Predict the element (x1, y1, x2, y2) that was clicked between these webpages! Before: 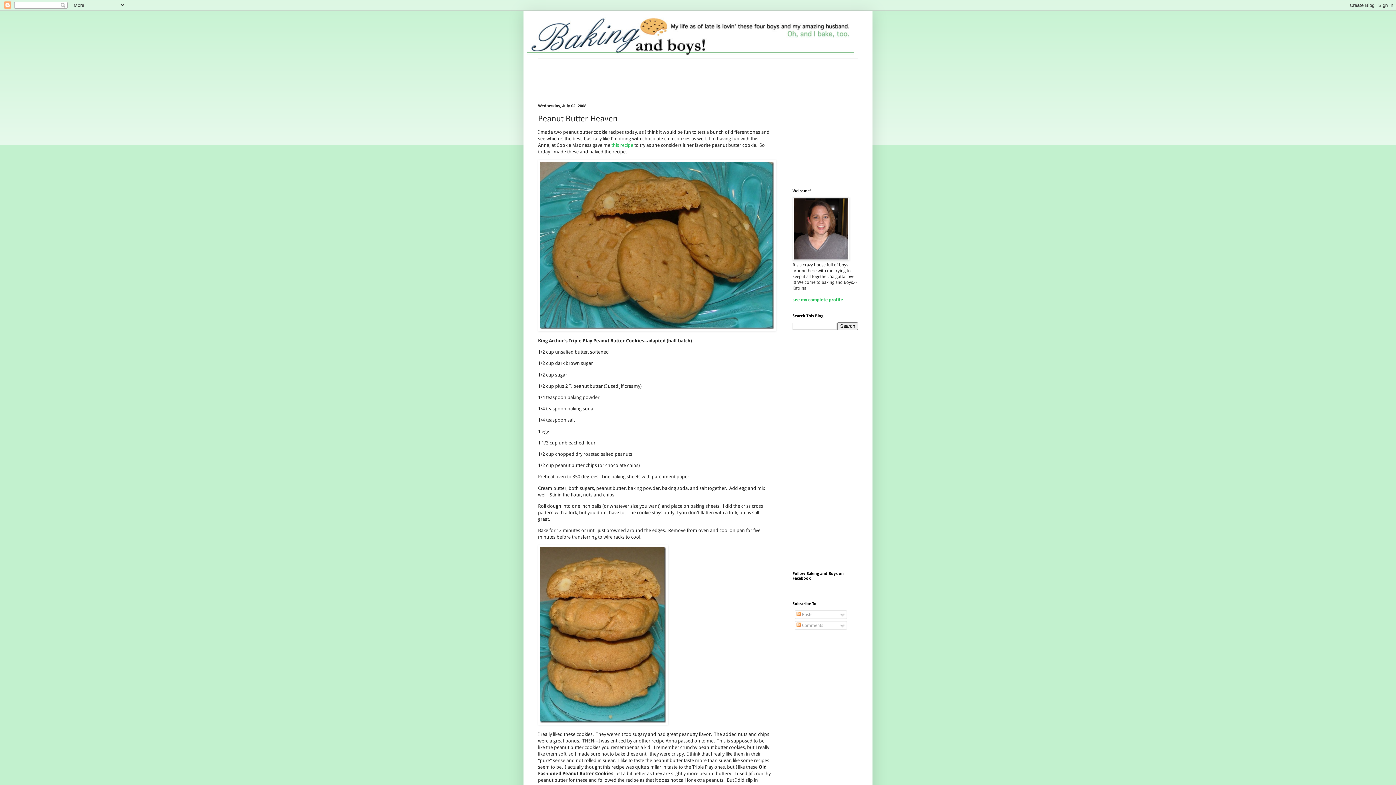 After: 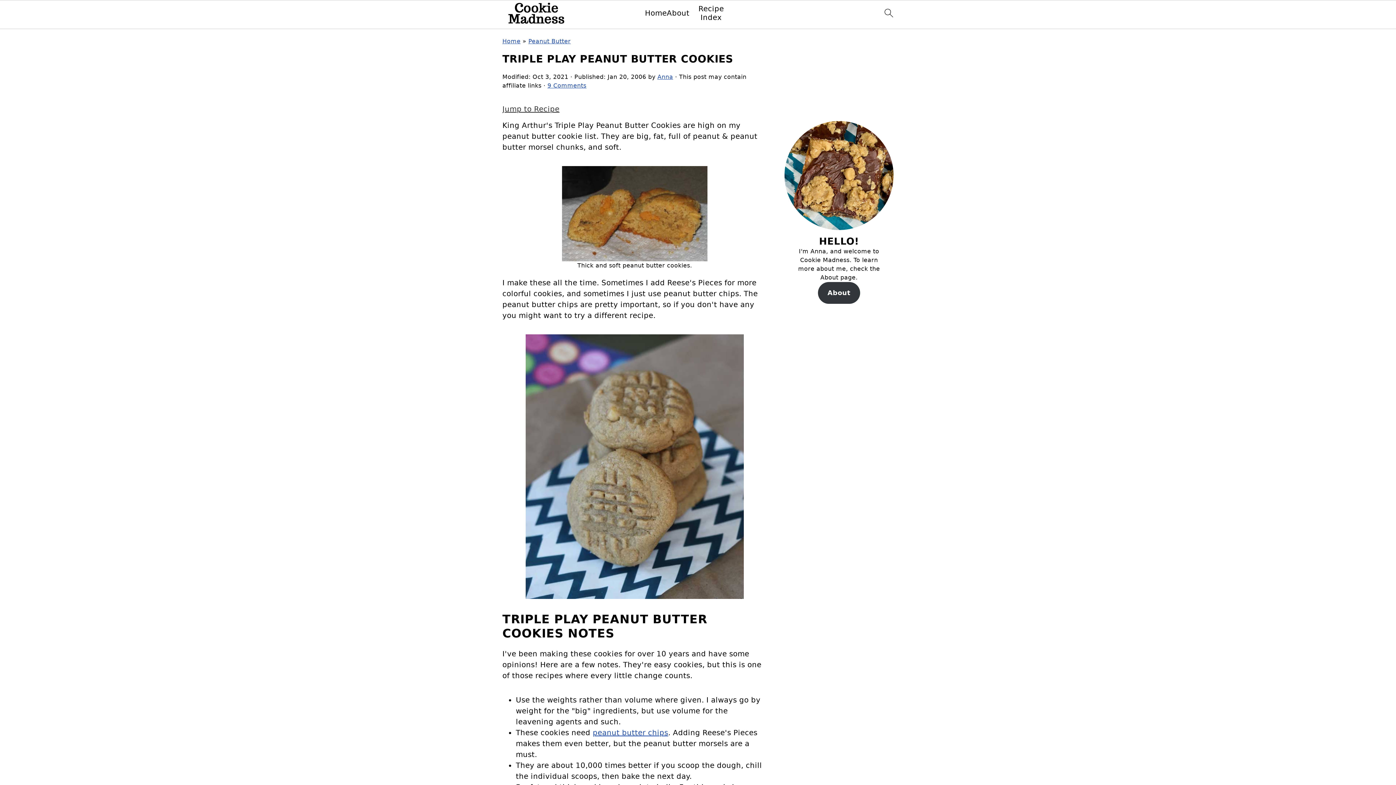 Action: label: this recipe bbox: (611, 142, 633, 147)